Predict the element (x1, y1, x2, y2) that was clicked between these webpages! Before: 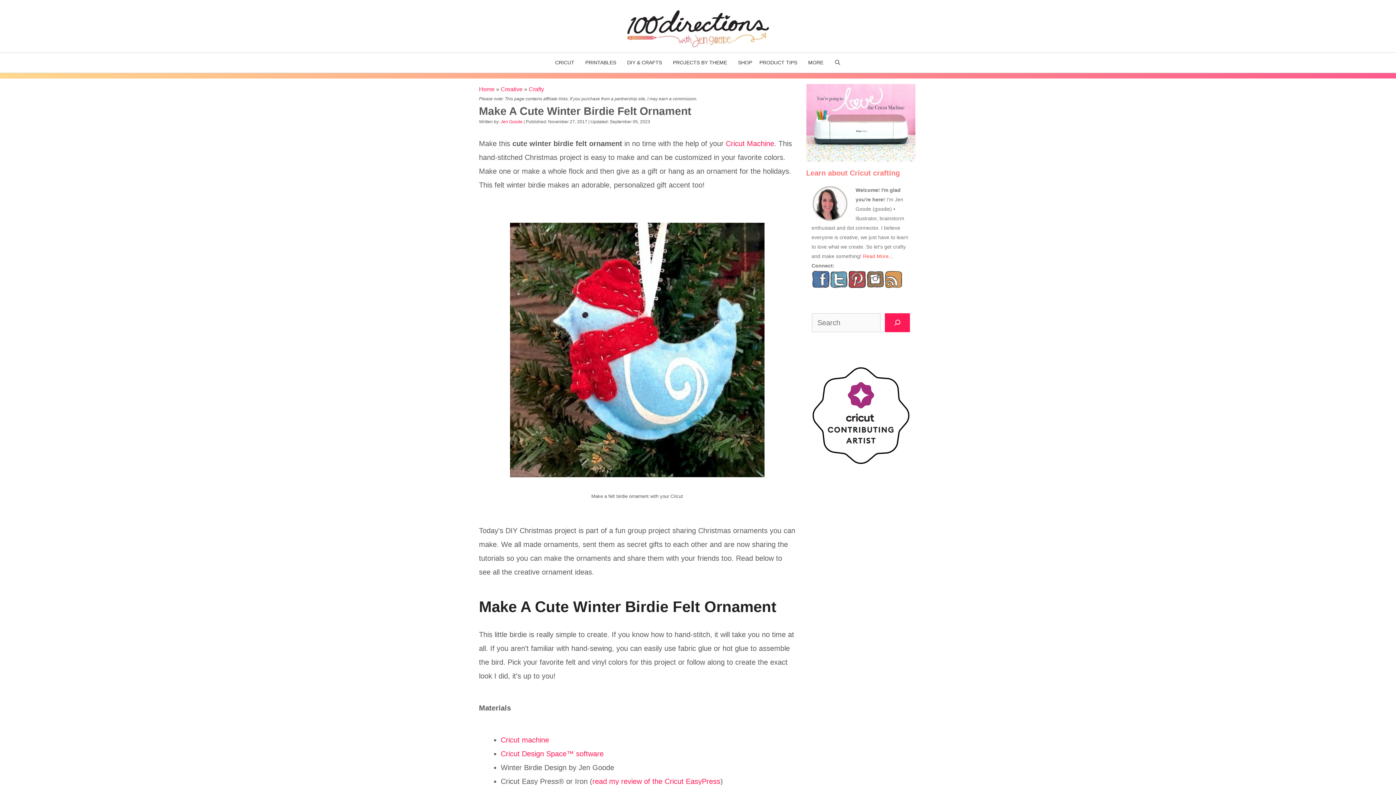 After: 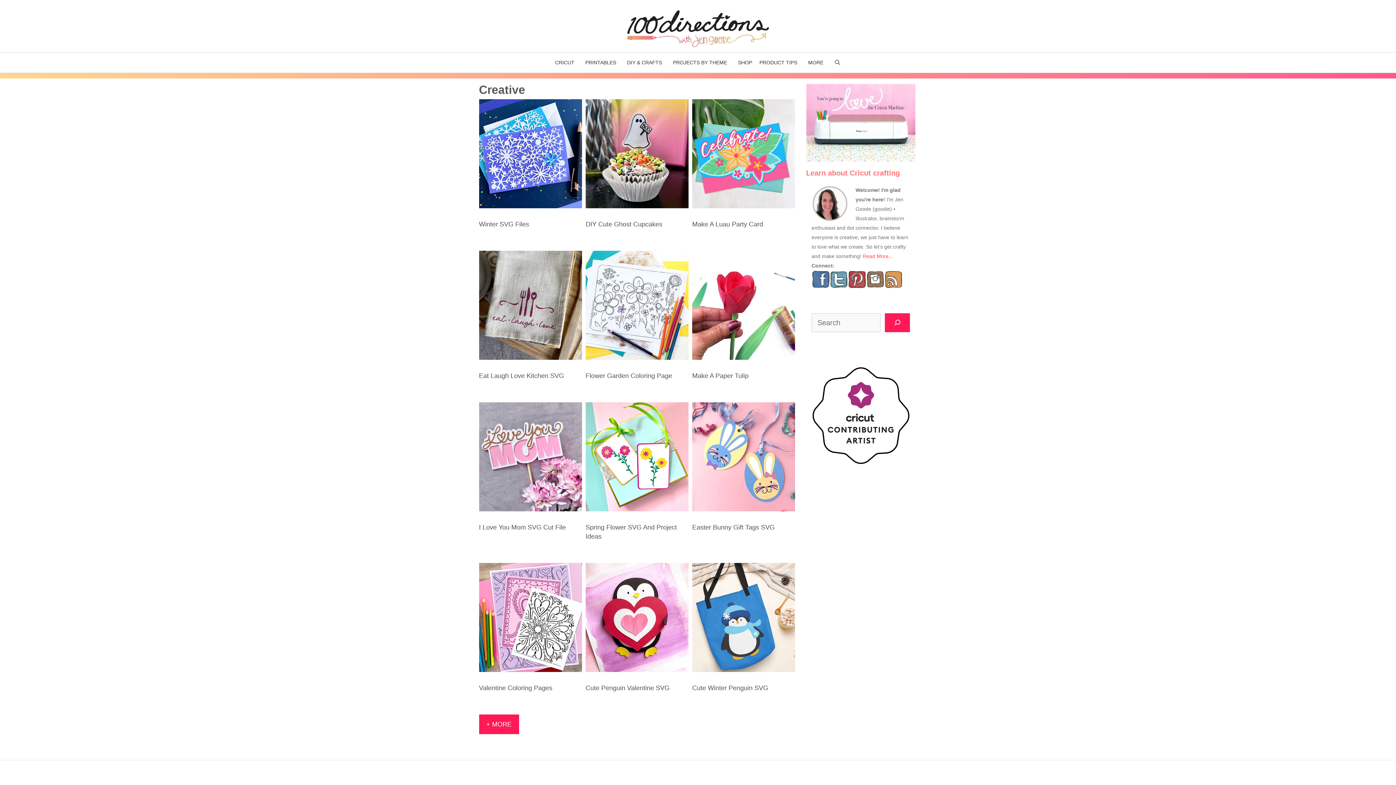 Action: label: Creative bbox: (500, 86, 522, 92)